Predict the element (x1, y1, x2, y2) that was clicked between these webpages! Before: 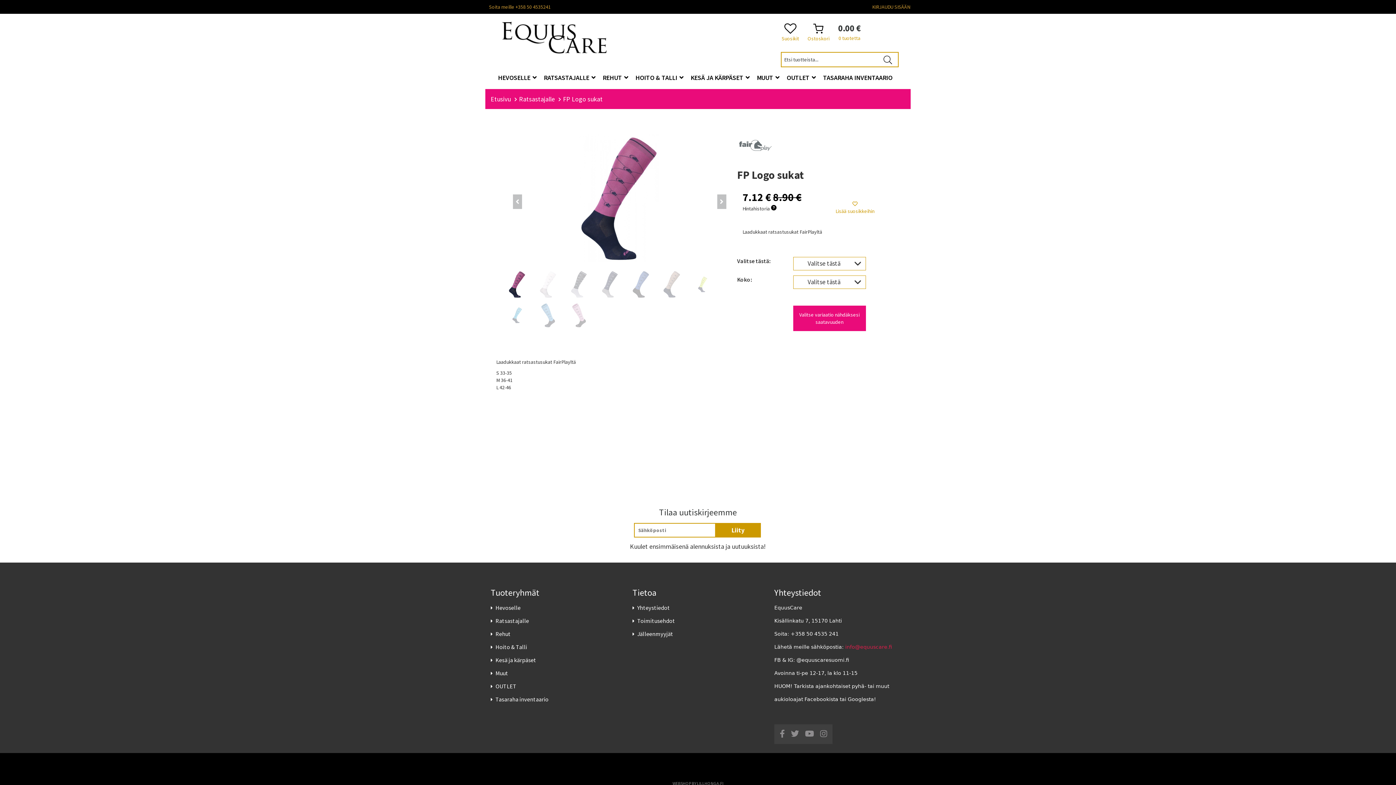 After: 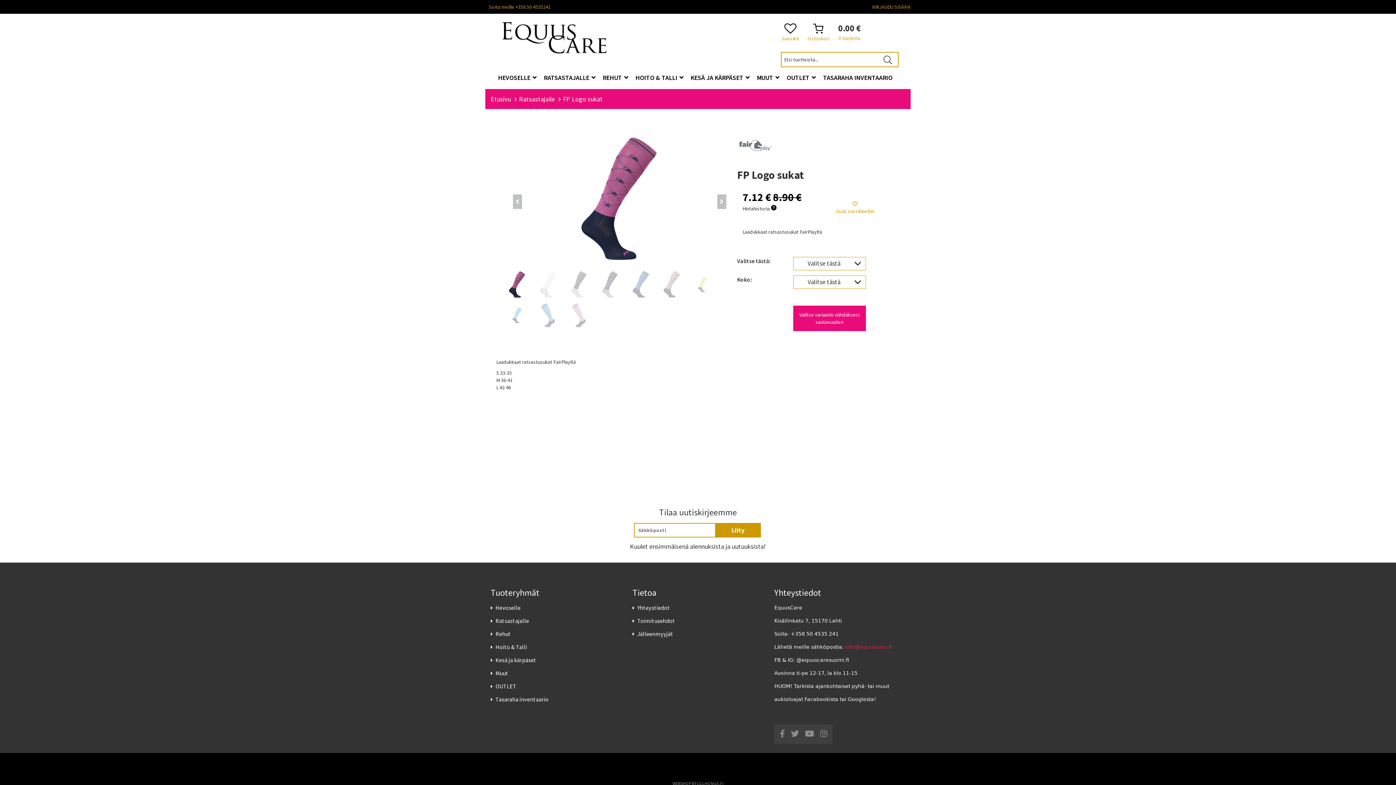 Action: label: Soita meille +358 50 4535241 bbox: (481, 1, 555, 12)